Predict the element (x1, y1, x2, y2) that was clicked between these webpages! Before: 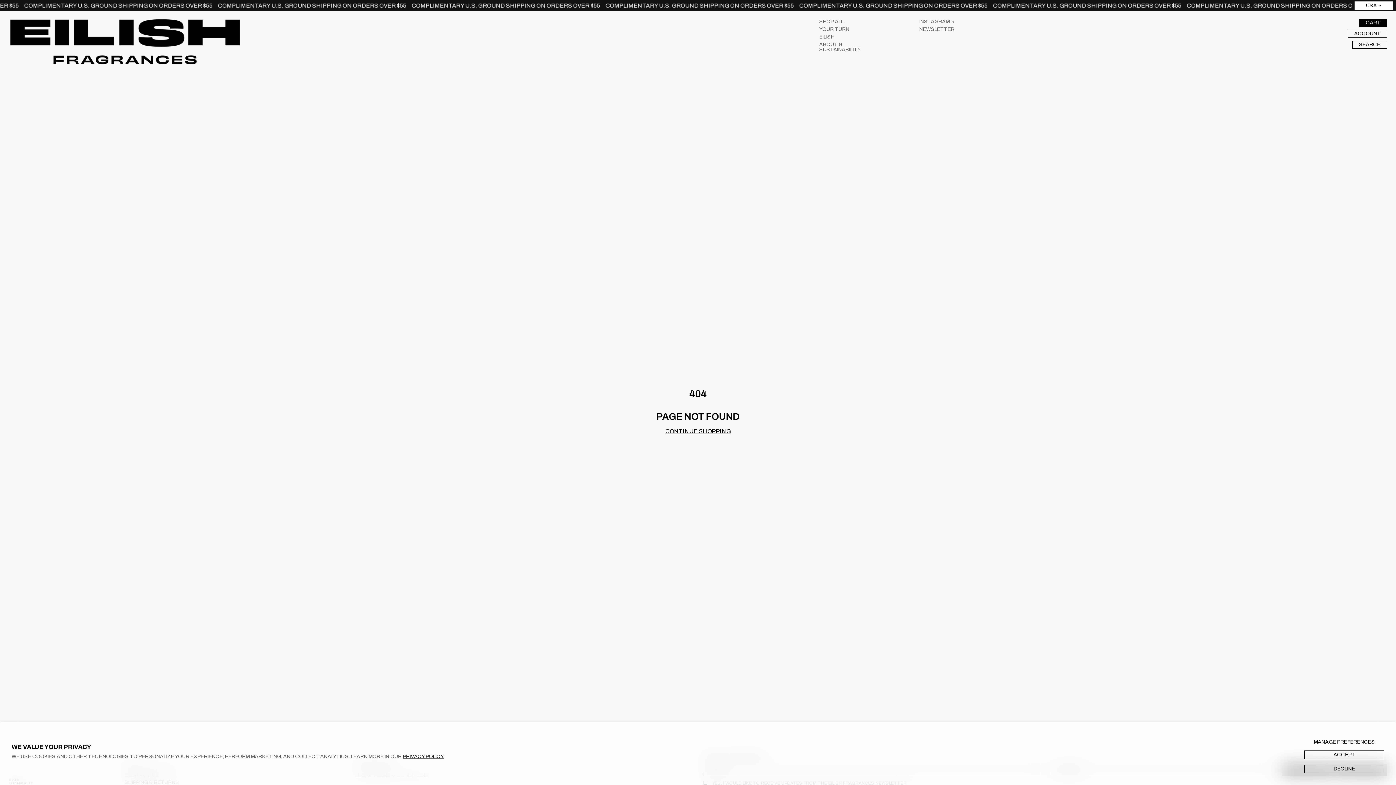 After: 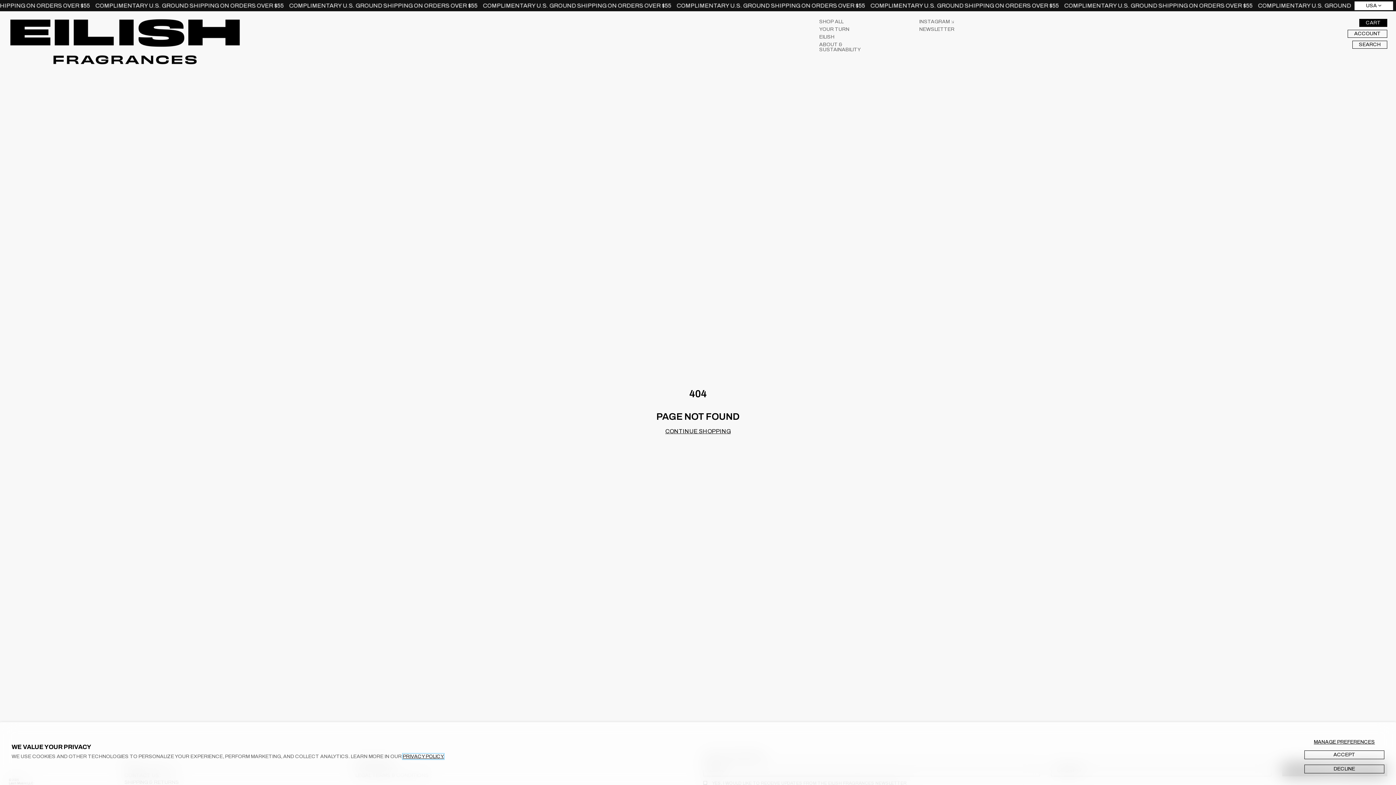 Action: bbox: (402, 754, 444, 759) label: PRIVACY POLICY.